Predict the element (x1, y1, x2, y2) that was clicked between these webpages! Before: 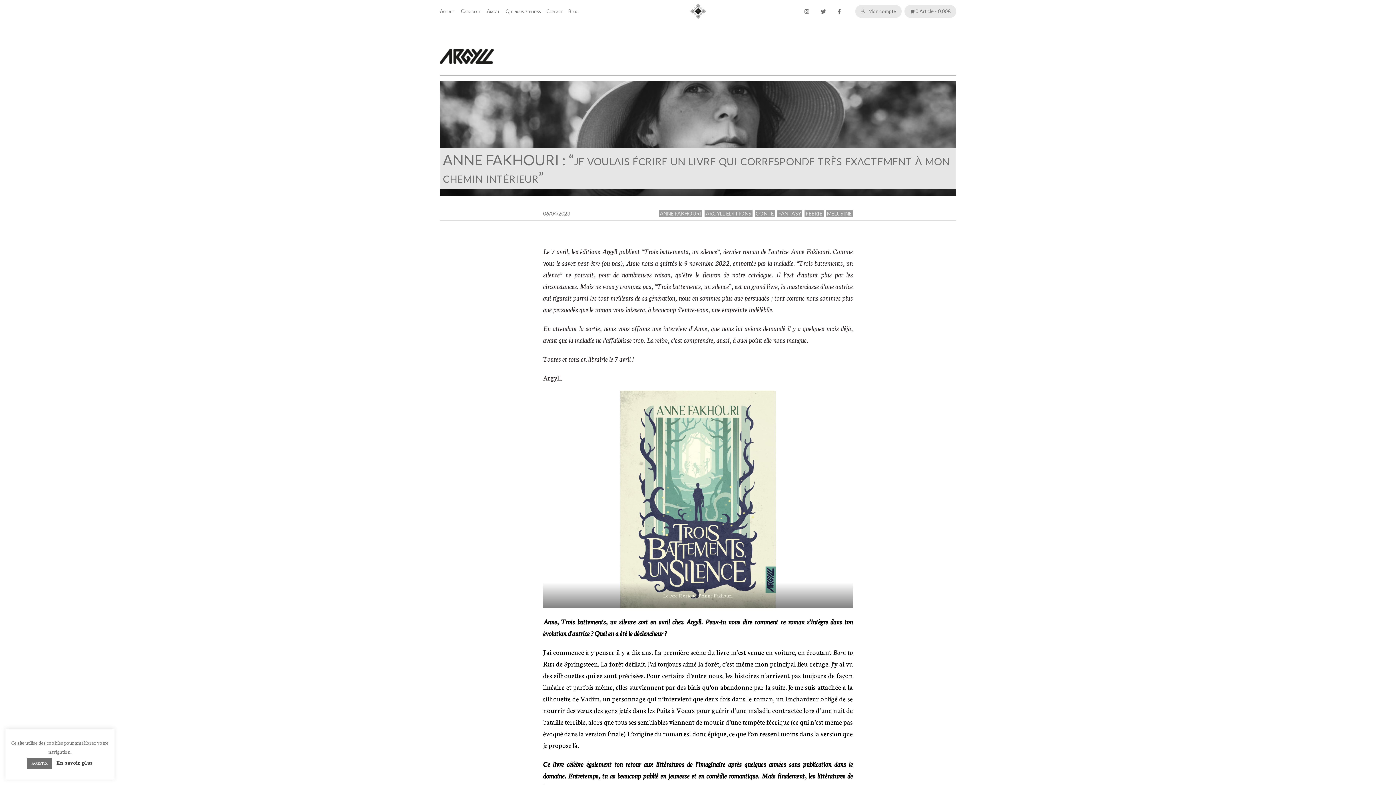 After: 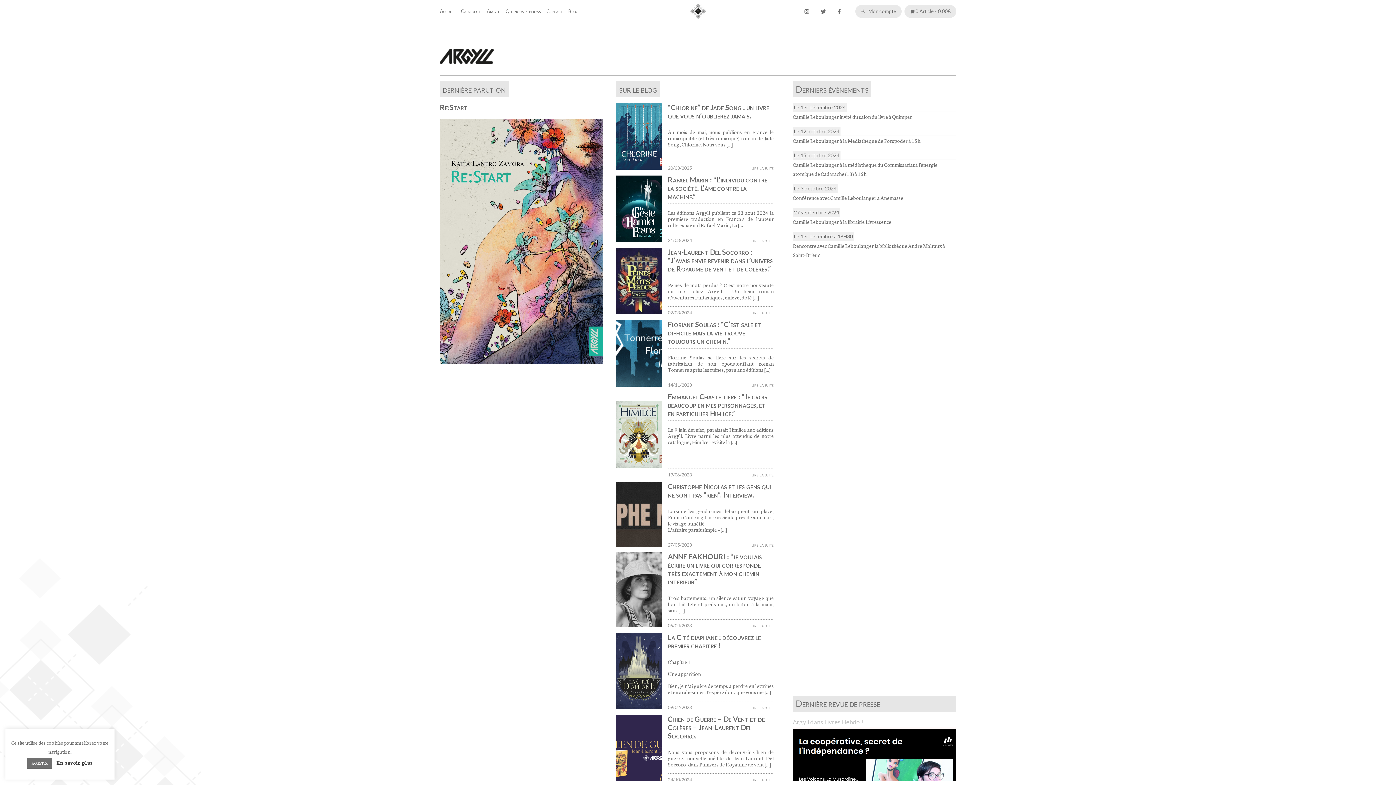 Action: label: Accueil bbox: (440, 8, 455, 14)